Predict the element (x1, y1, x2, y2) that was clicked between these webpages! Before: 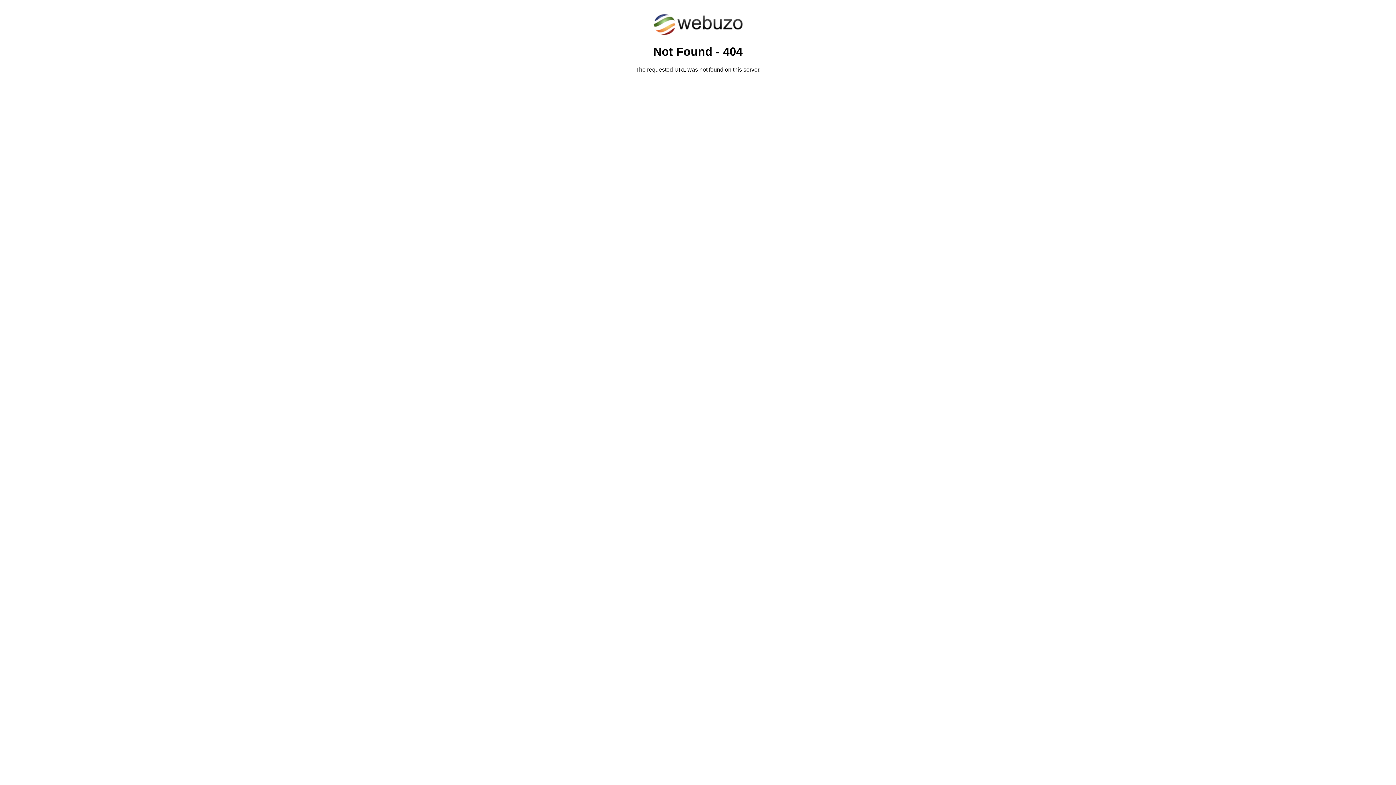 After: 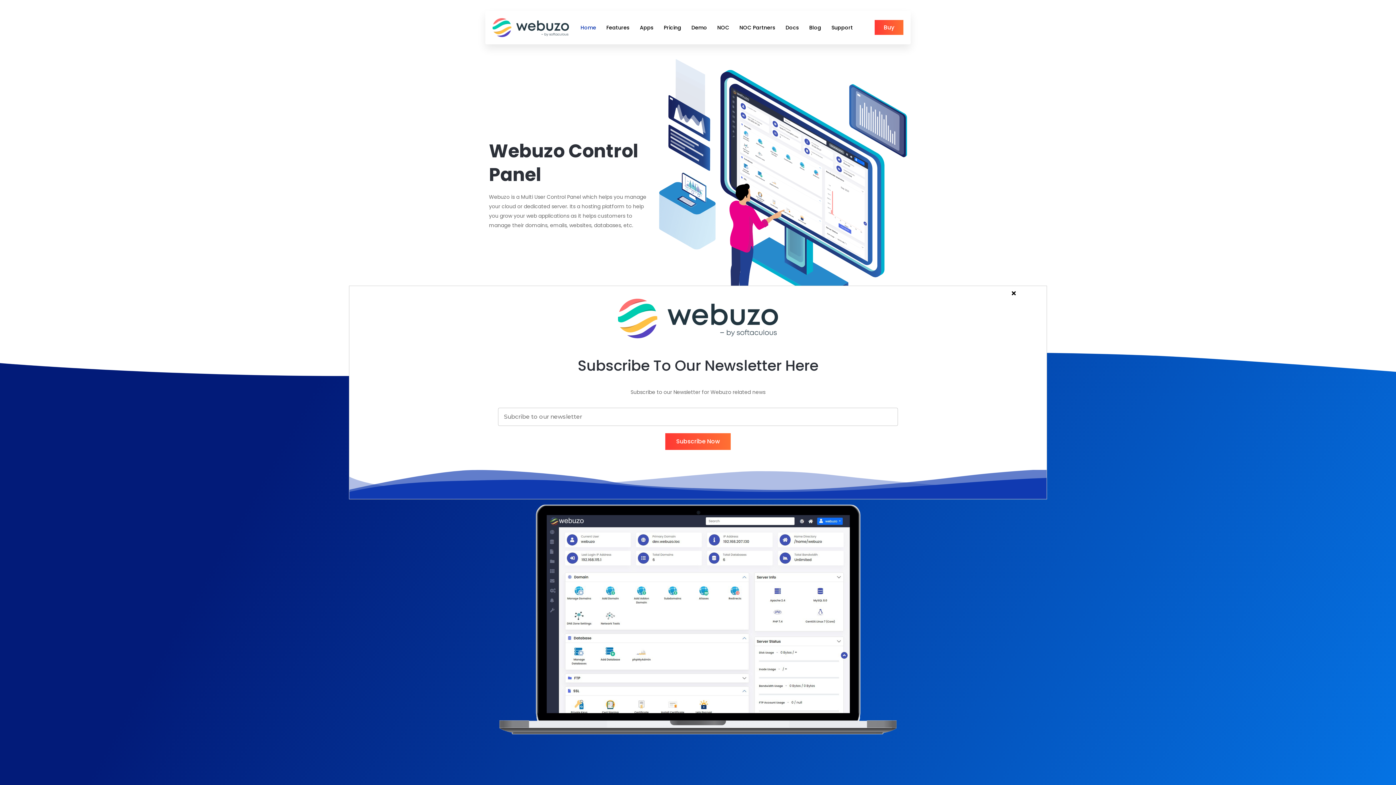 Action: bbox: (652, 30, 743, 37)